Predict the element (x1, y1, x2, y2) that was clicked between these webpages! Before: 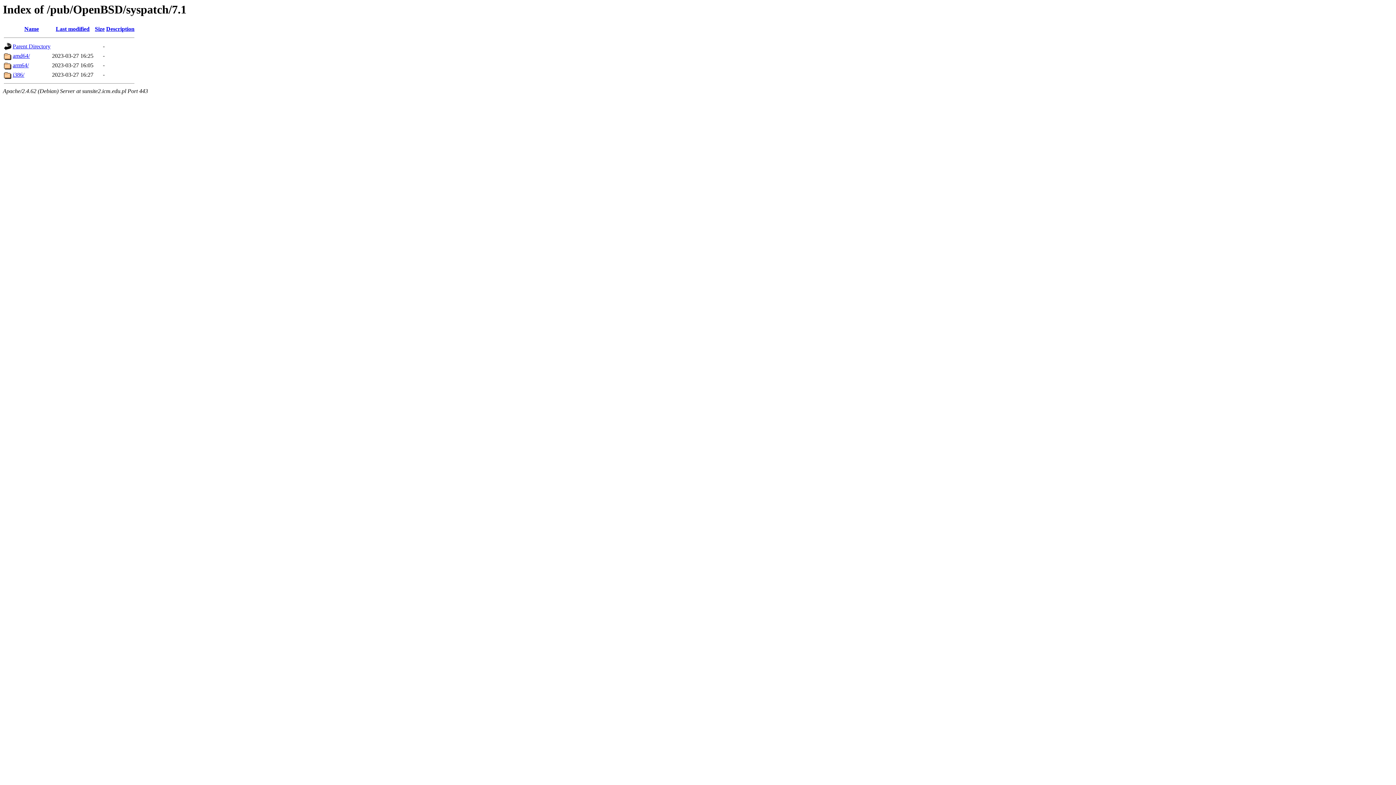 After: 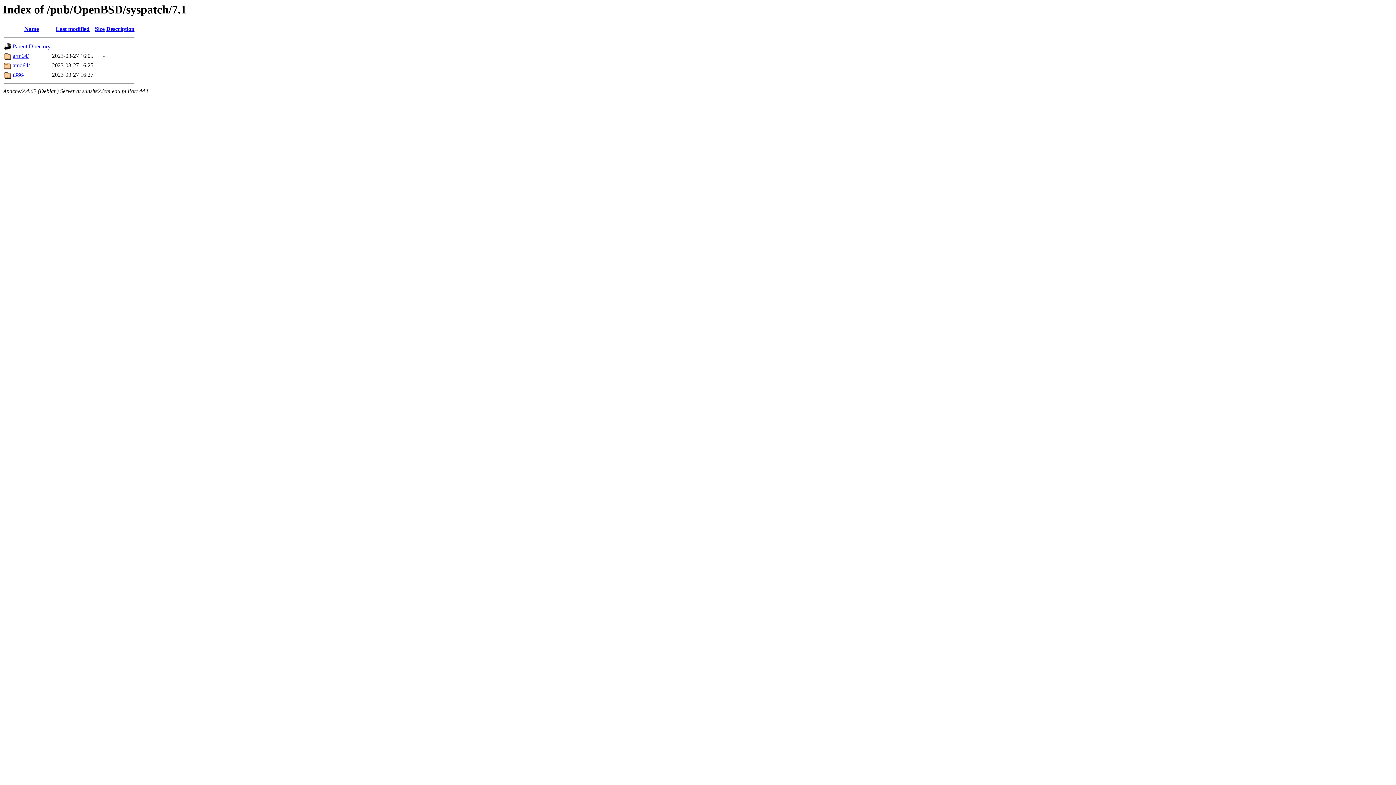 Action: label: Last modified bbox: (55, 25, 89, 32)